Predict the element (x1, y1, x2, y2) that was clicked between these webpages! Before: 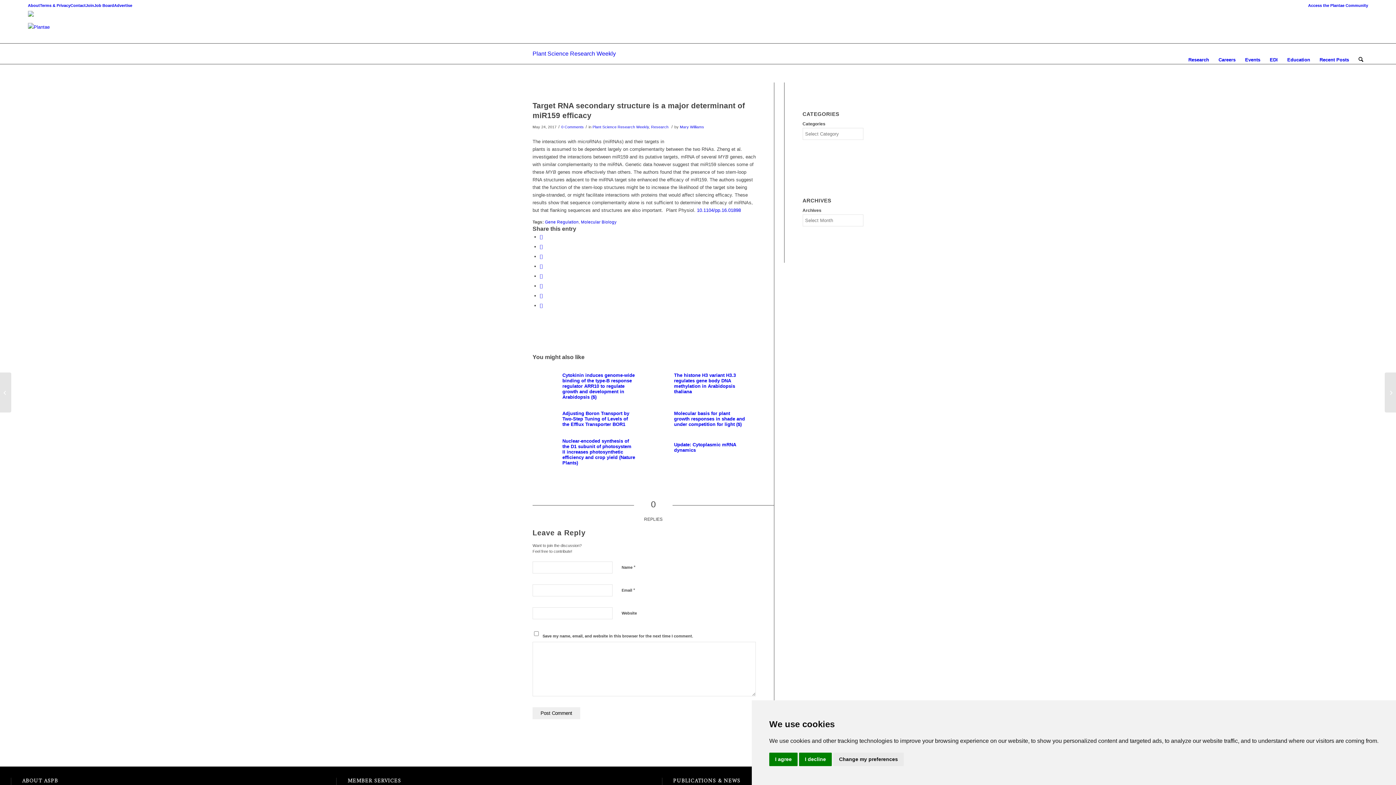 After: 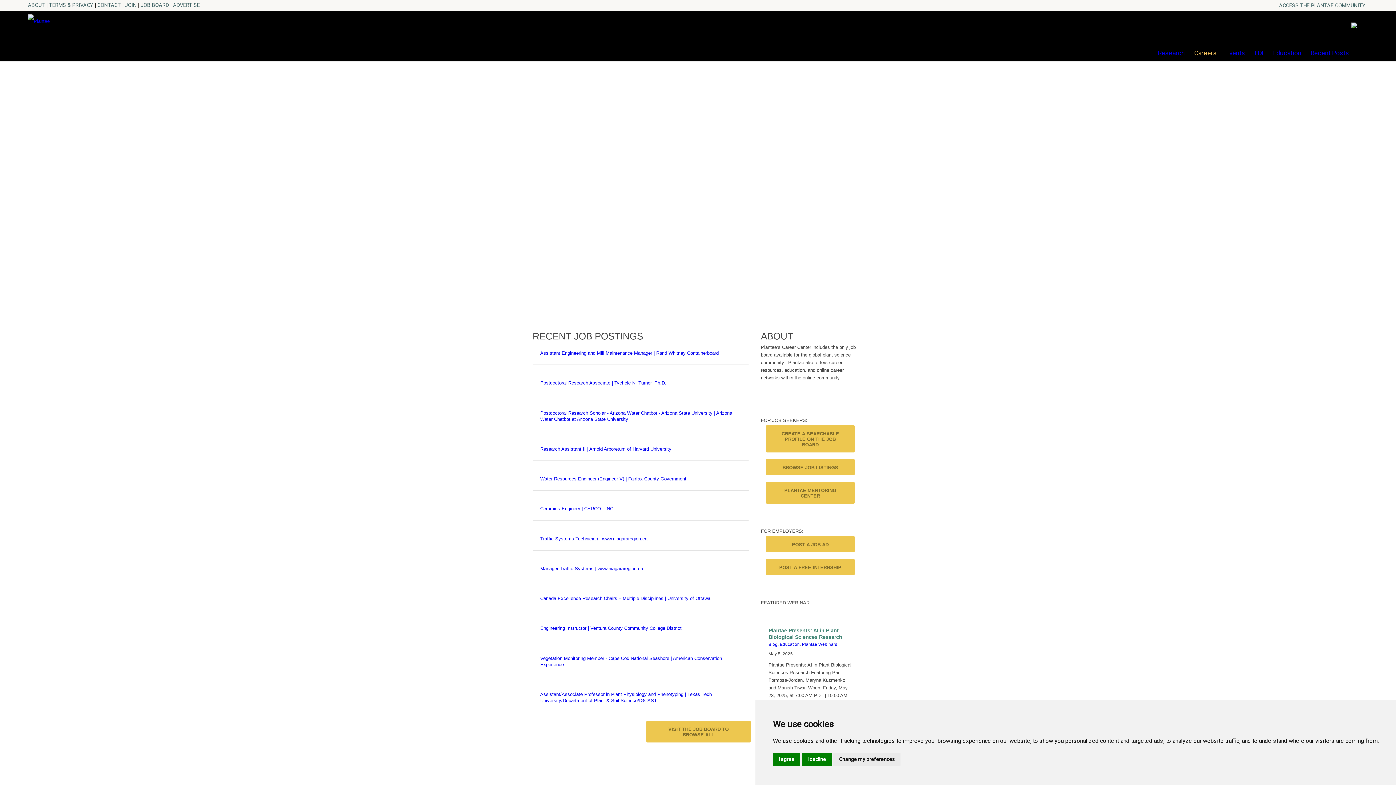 Action: bbox: (1214, 43, 1240, 76) label: Careers